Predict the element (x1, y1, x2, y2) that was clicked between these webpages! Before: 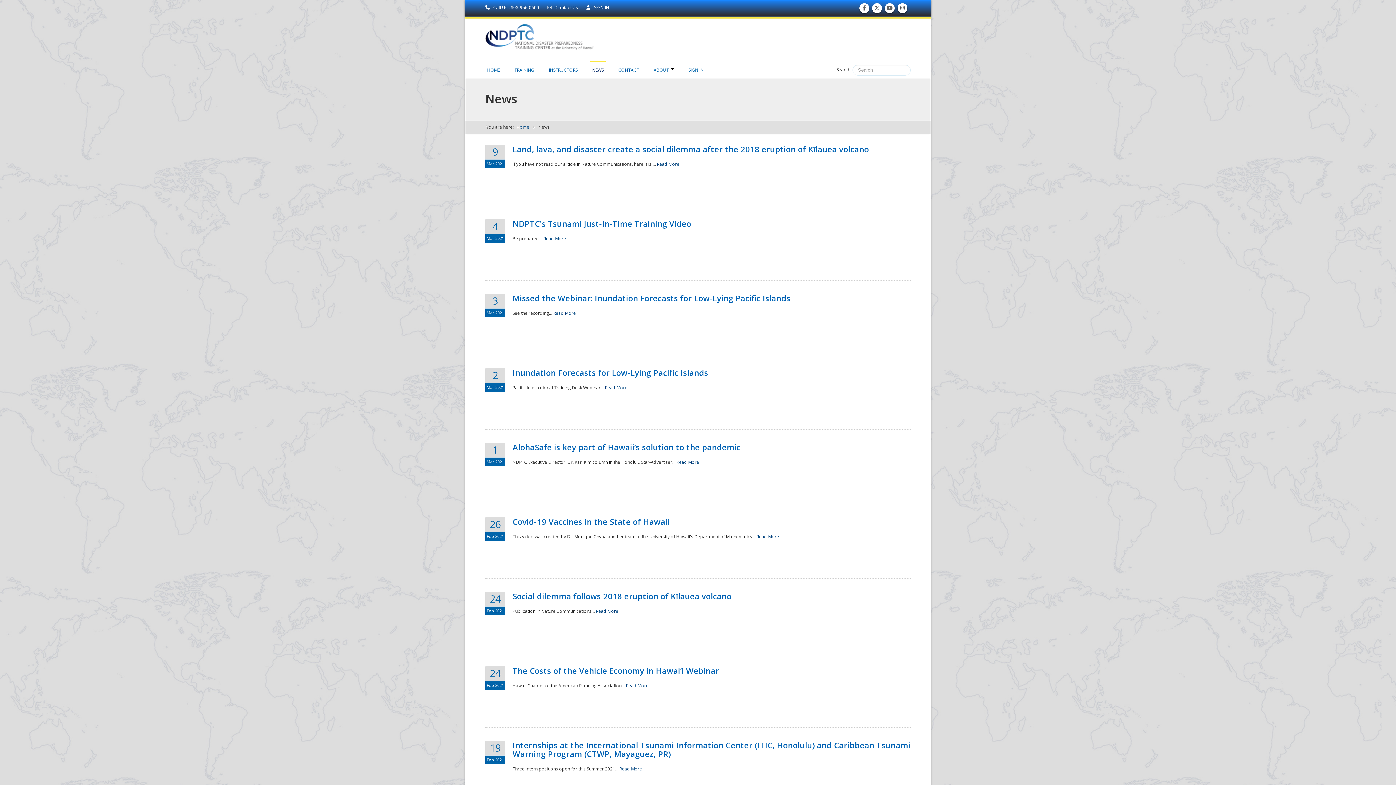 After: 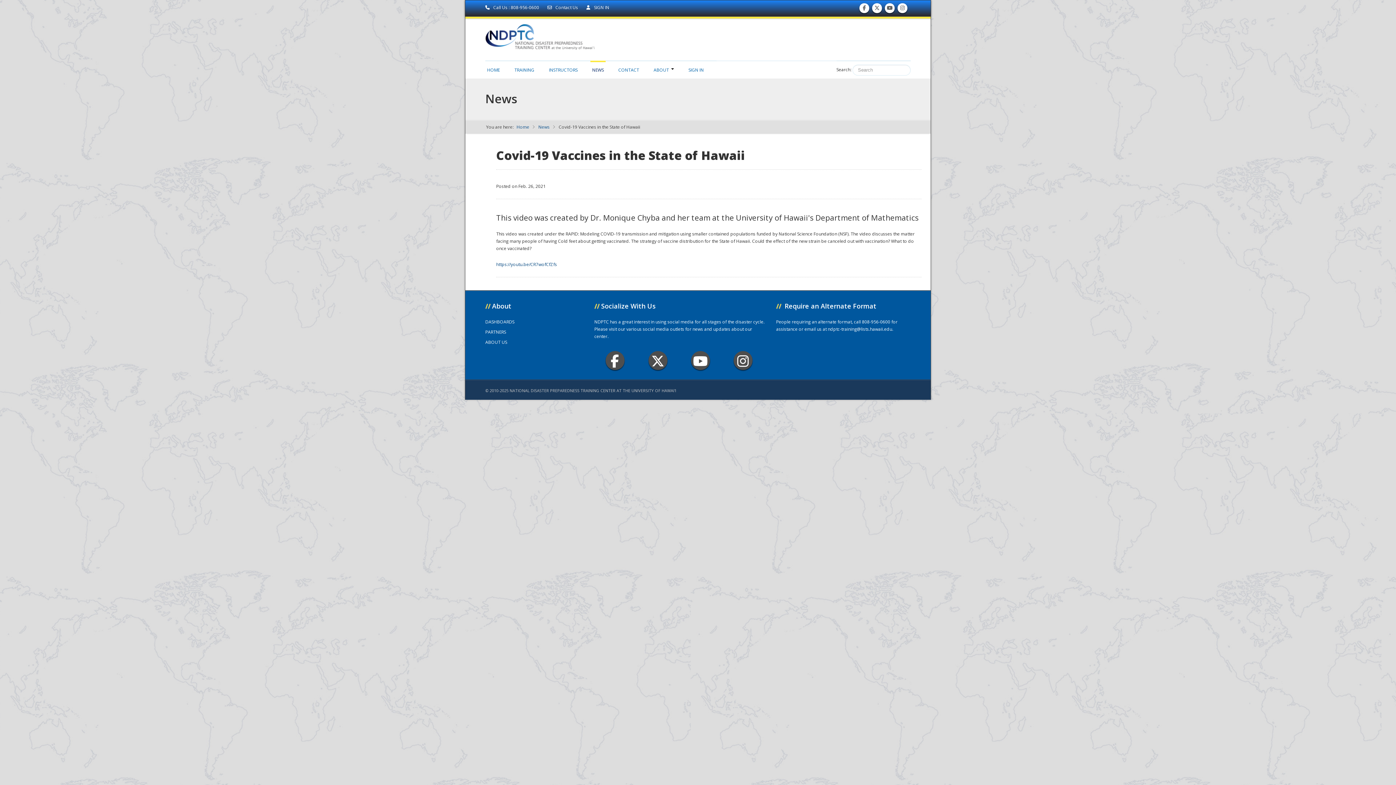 Action: label: Read More bbox: (756, 533, 779, 540)